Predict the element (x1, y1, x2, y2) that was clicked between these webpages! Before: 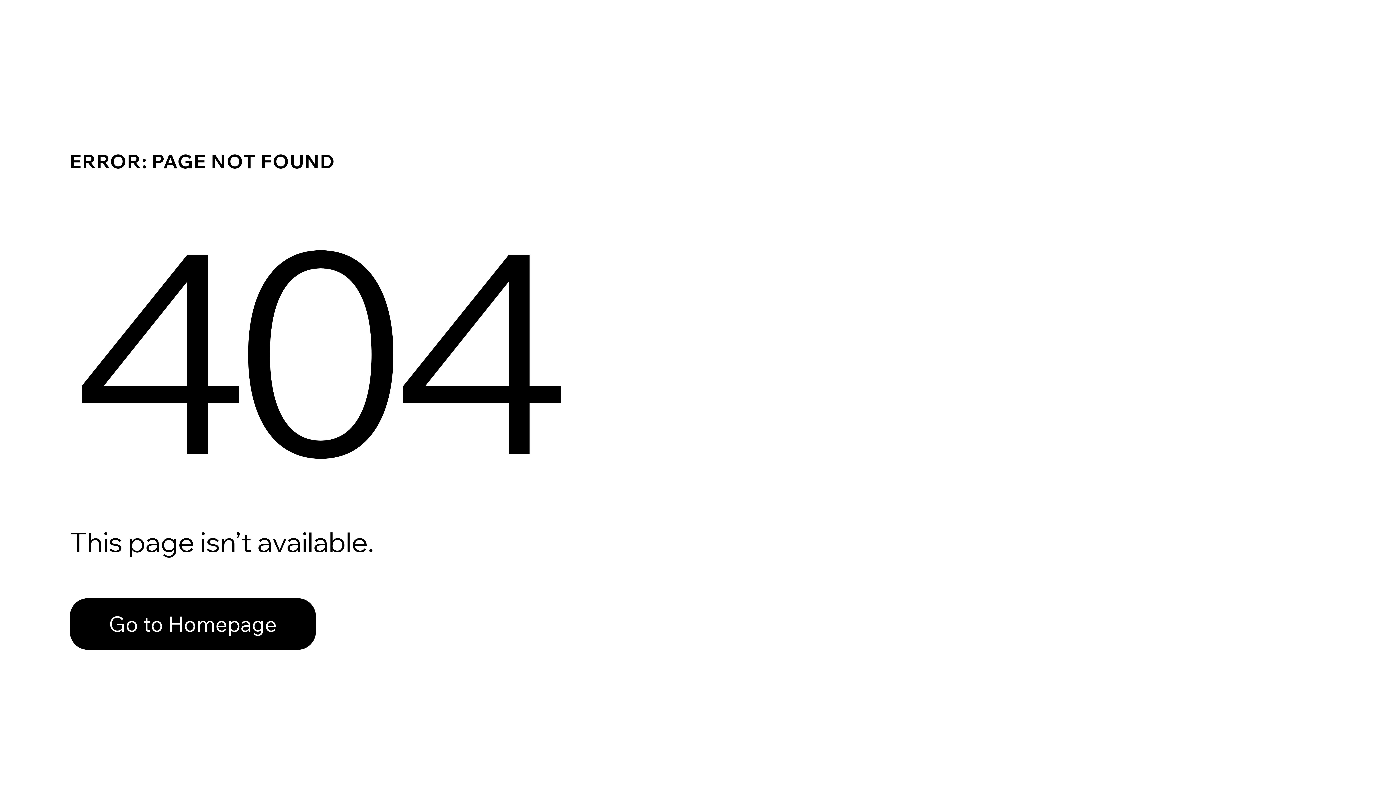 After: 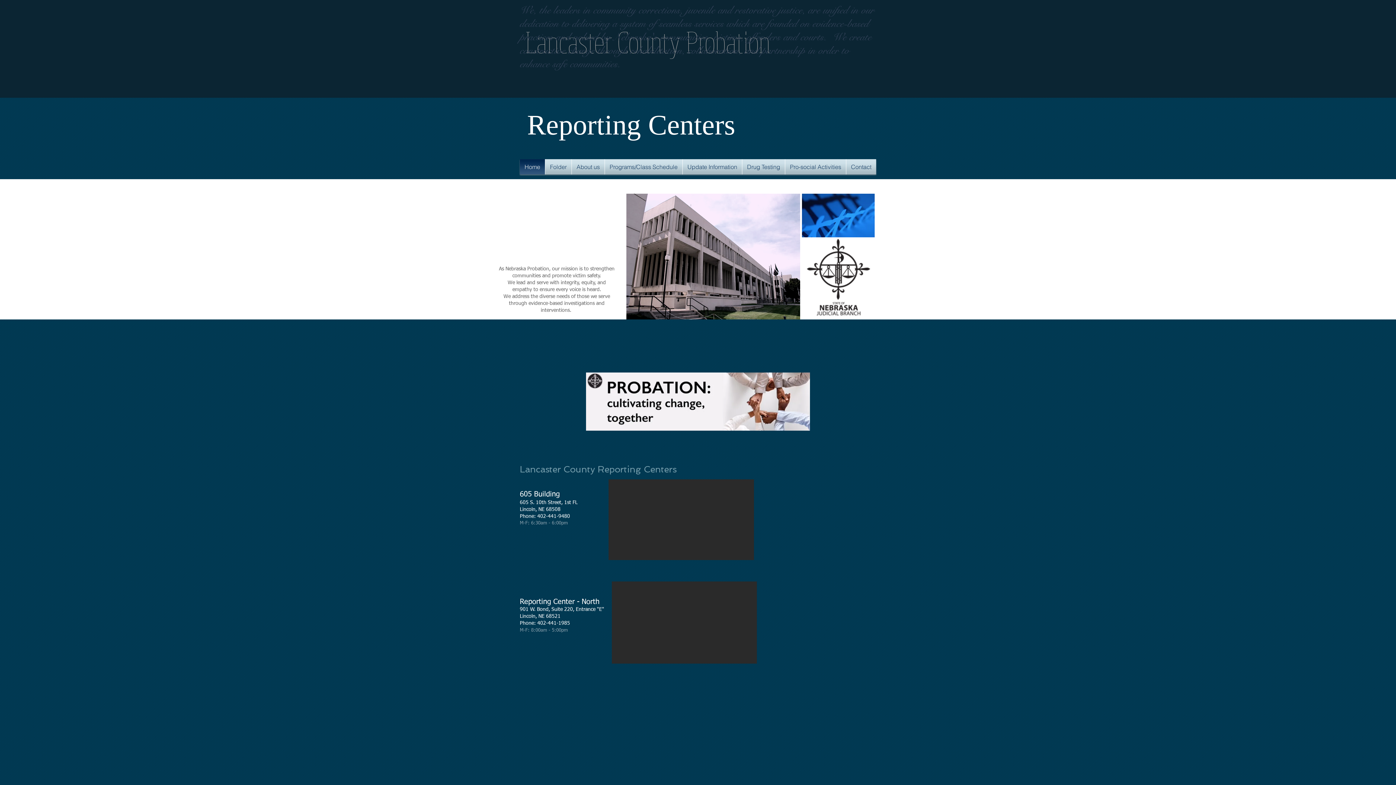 Action: label: Go to Homepage bbox: (69, 582, 768, 659)